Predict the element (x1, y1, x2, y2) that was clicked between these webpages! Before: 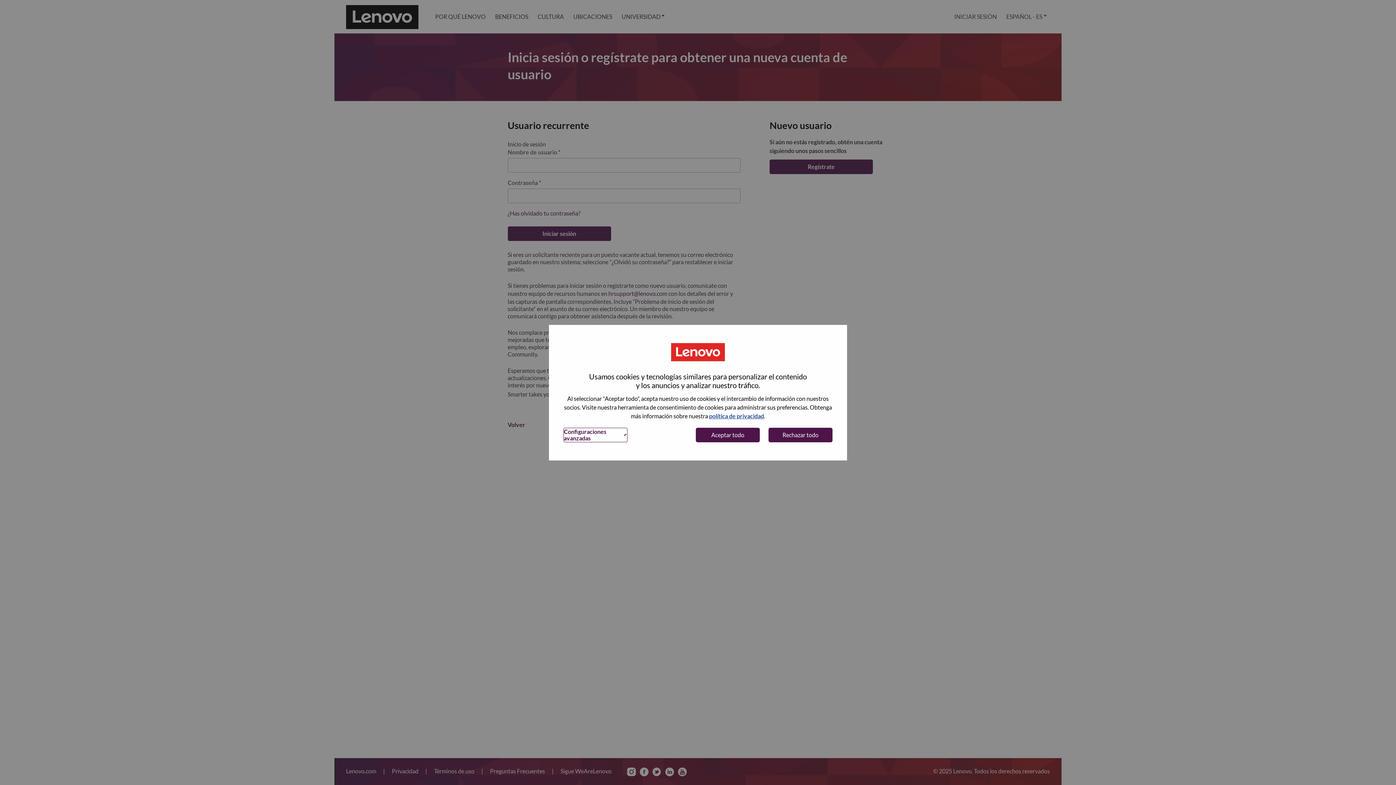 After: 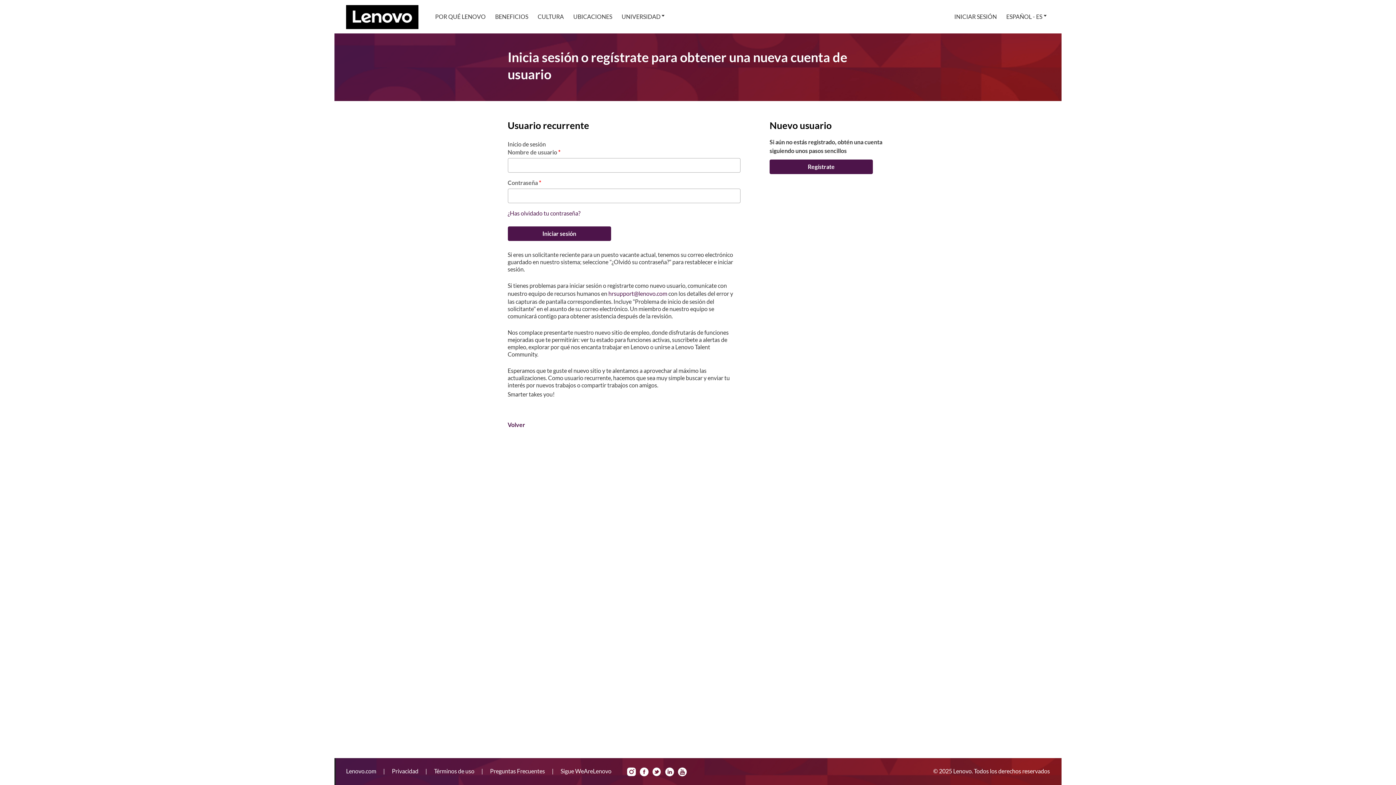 Action: label: Aceptar todo bbox: (696, 427, 760, 442)